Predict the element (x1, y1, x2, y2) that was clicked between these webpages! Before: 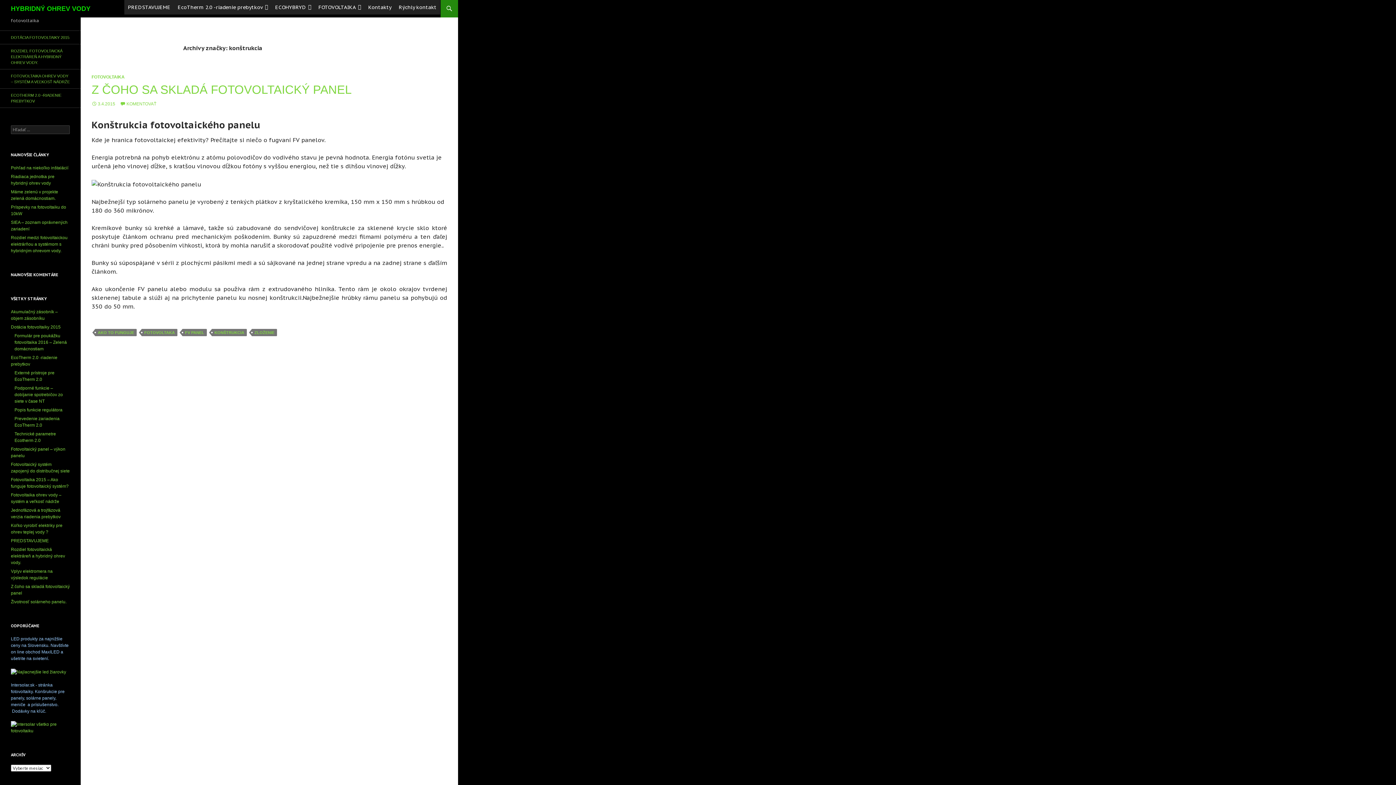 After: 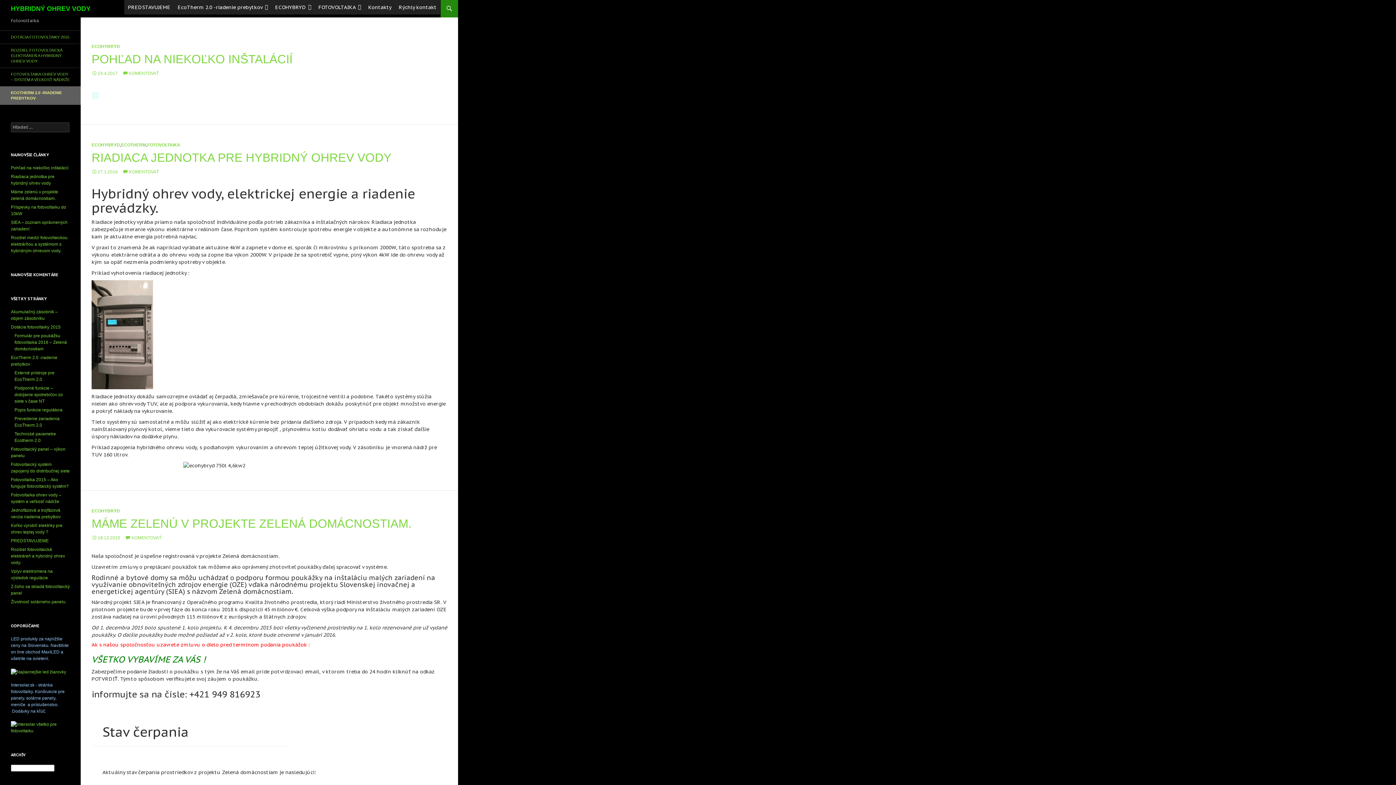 Action: bbox: (0, 88, 80, 107) label: ECOTHERM 2.0 -RIADENIE PREBYTKOV